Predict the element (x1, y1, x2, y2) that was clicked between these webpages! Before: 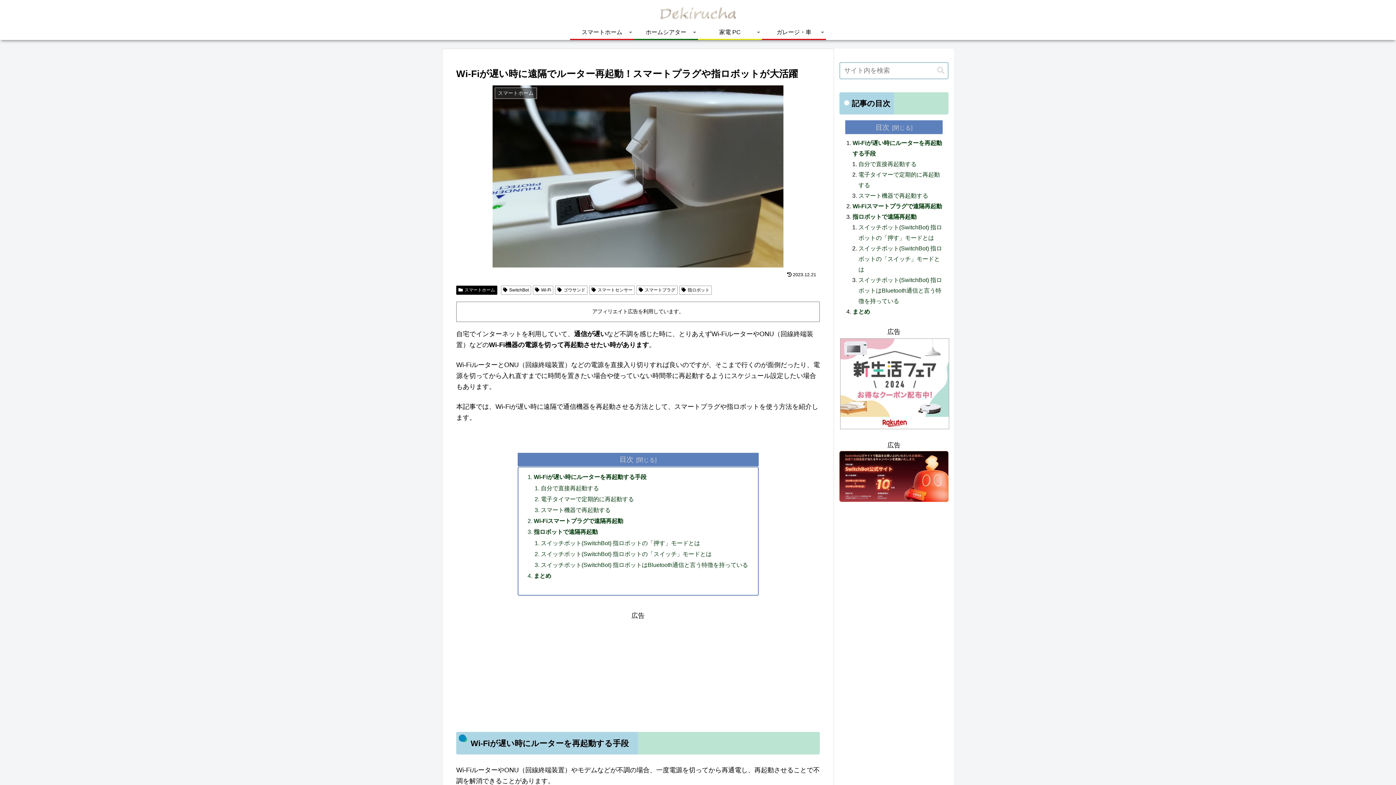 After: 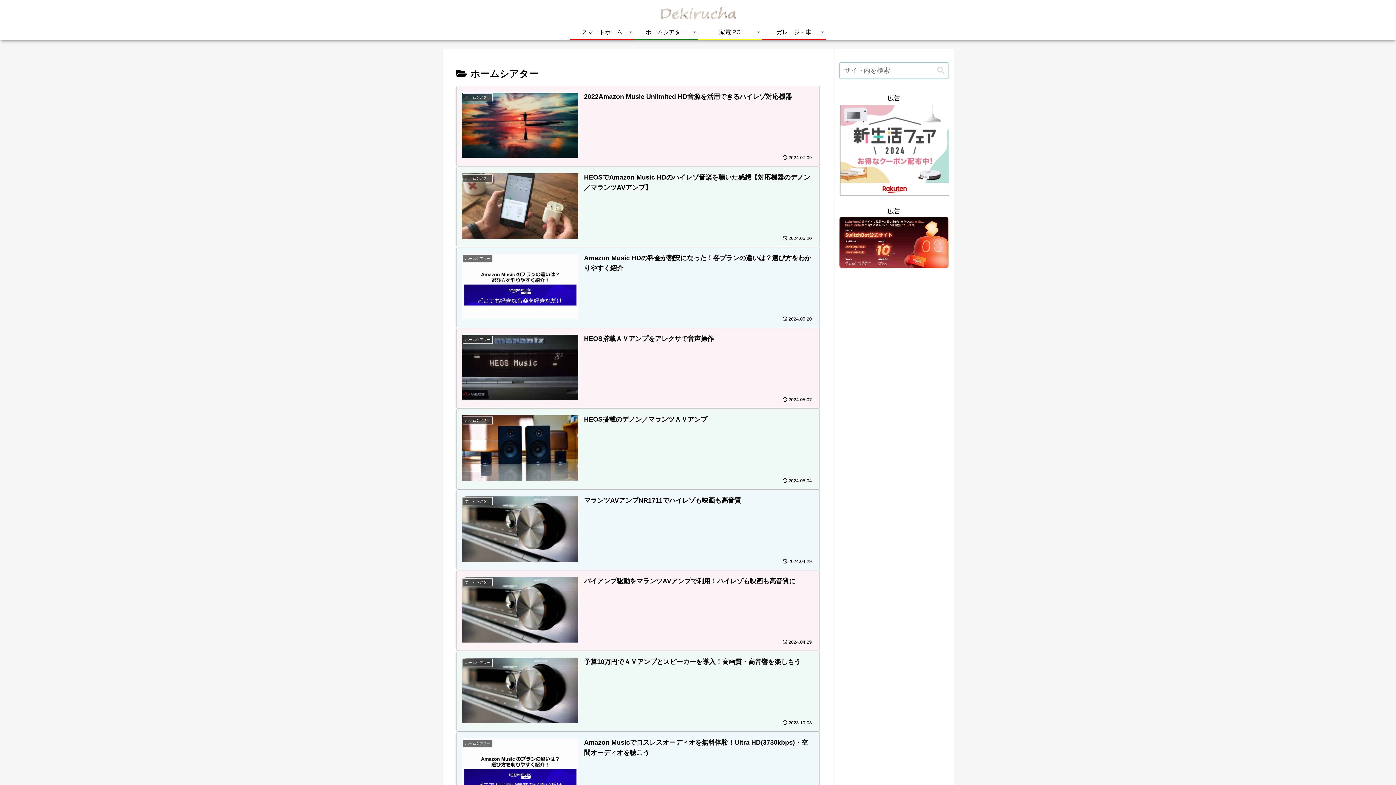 Action: label: ホームシアター bbox: (634, 25, 698, 38)